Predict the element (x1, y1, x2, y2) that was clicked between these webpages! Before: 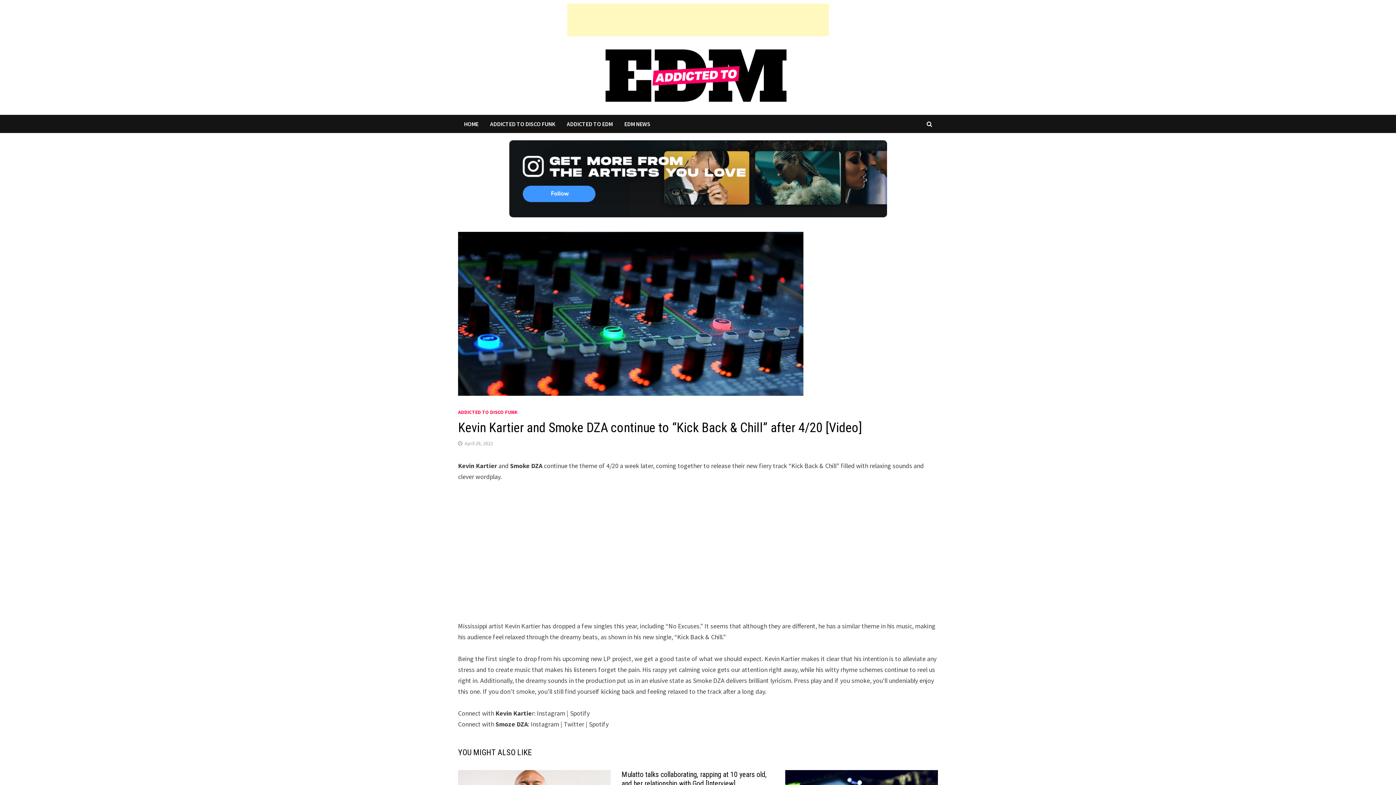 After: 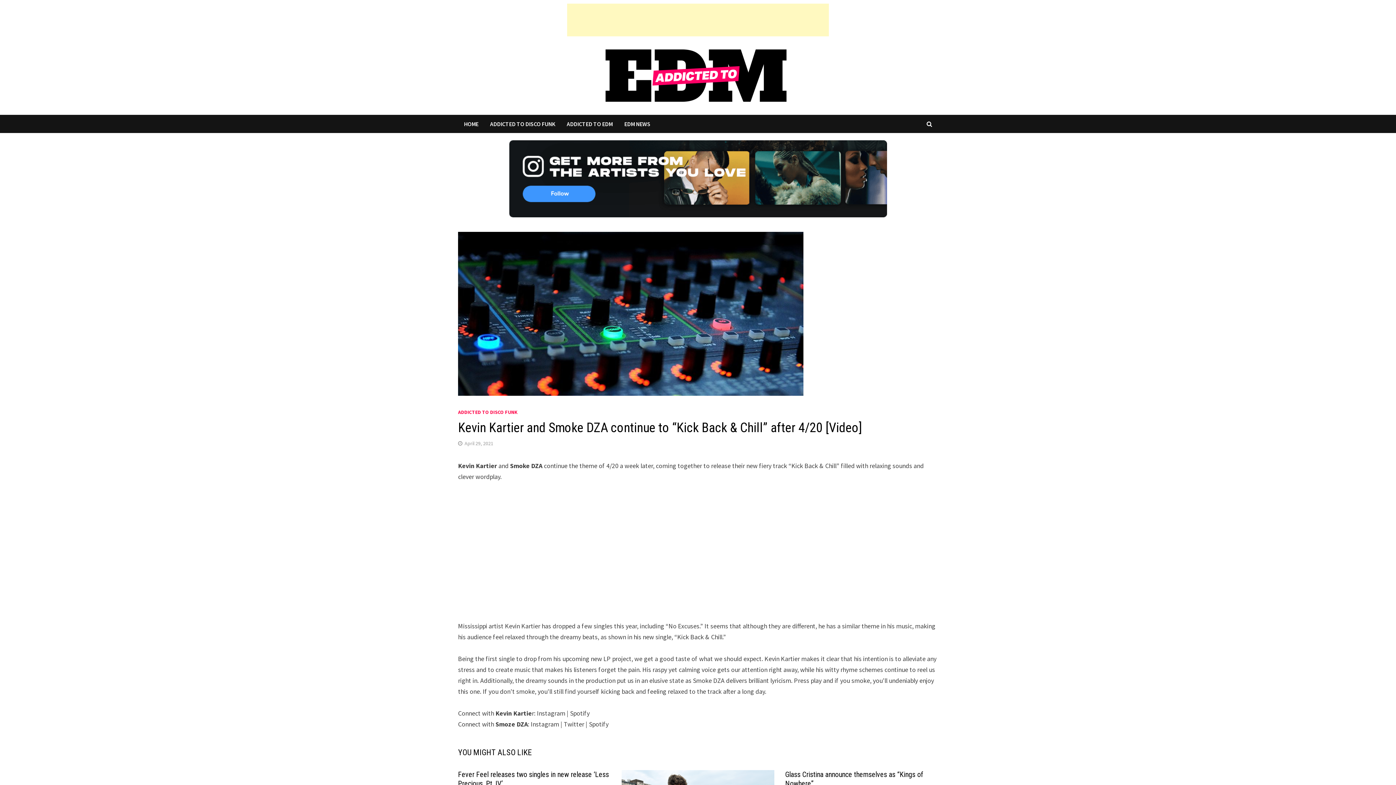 Action: label: April 29, 2021 bbox: (464, 440, 493, 446)